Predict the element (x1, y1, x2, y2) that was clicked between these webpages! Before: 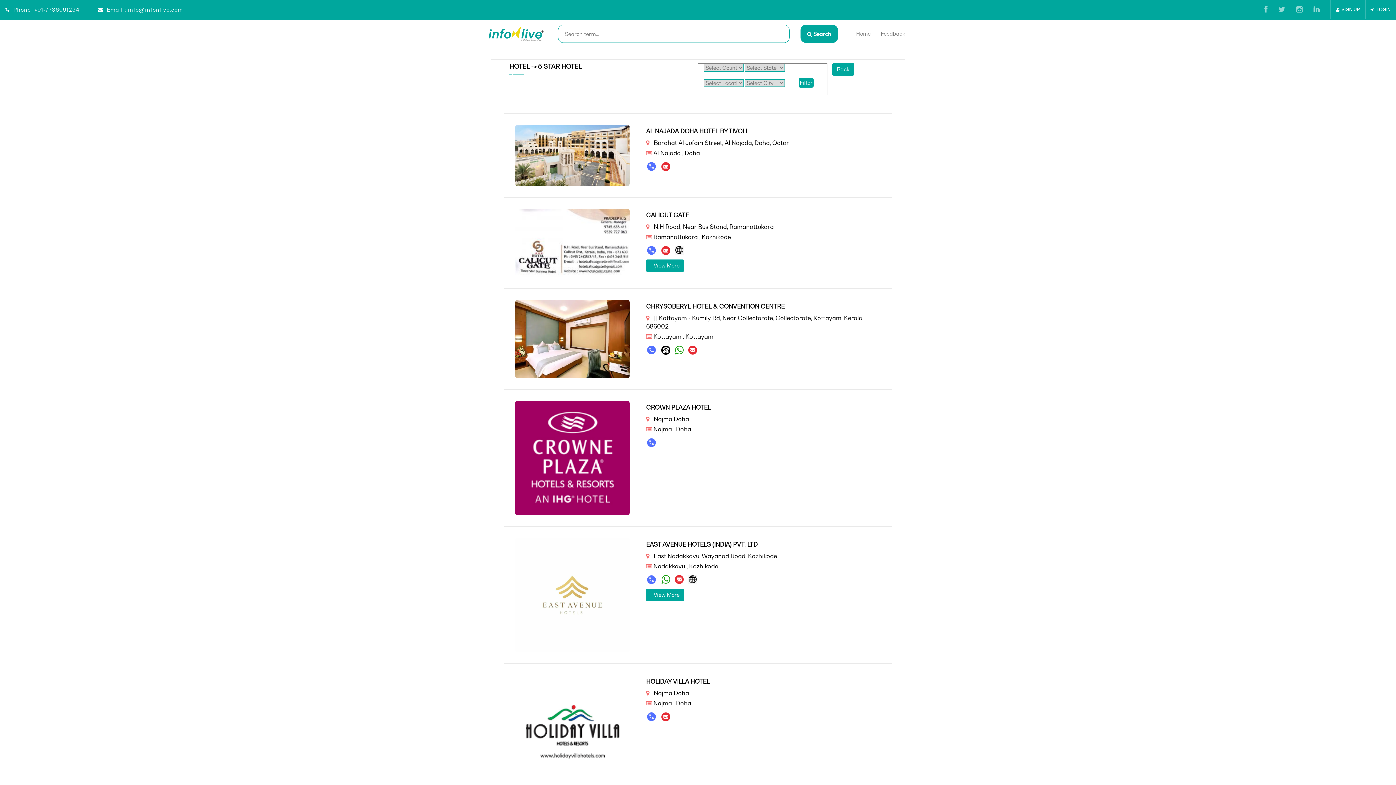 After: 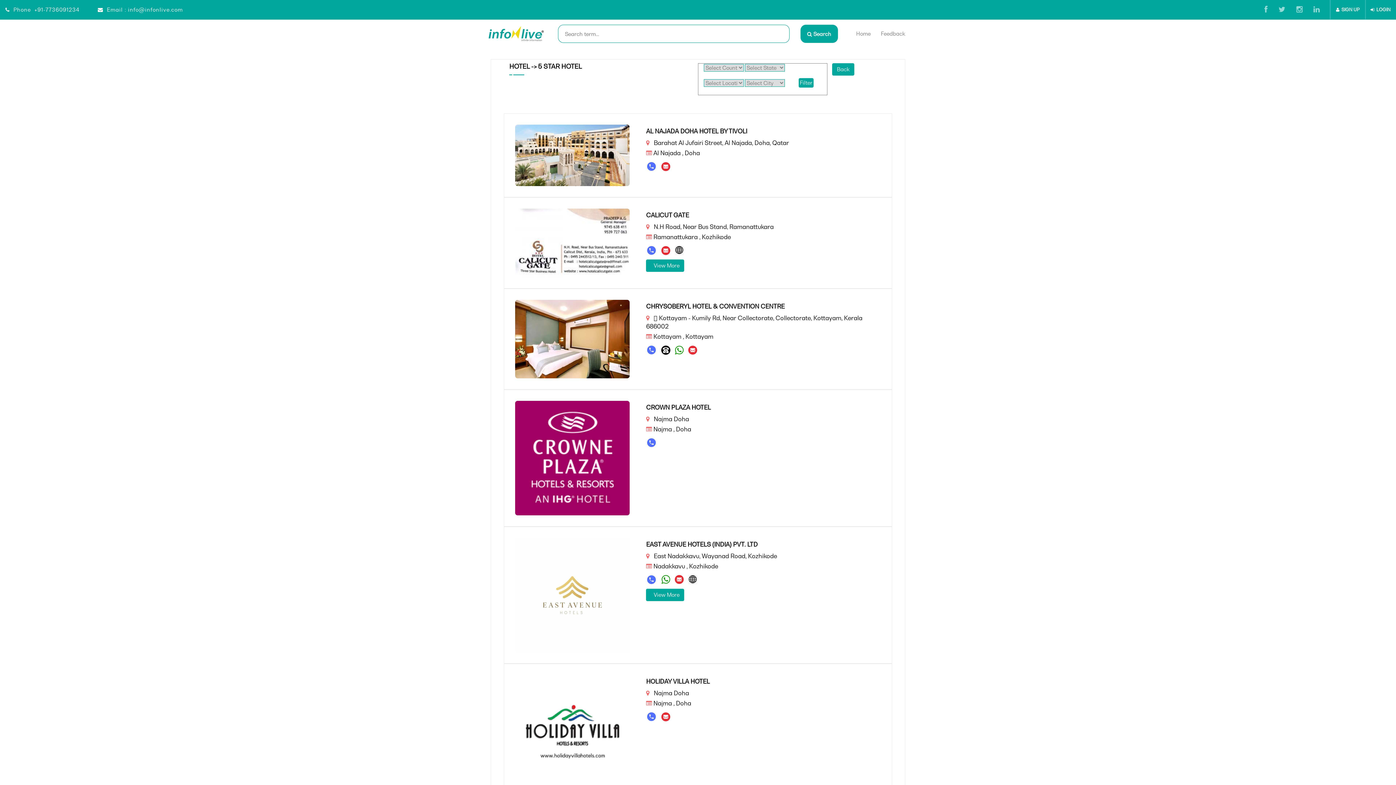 Action: label: Filter bbox: (798, 78, 813, 87)